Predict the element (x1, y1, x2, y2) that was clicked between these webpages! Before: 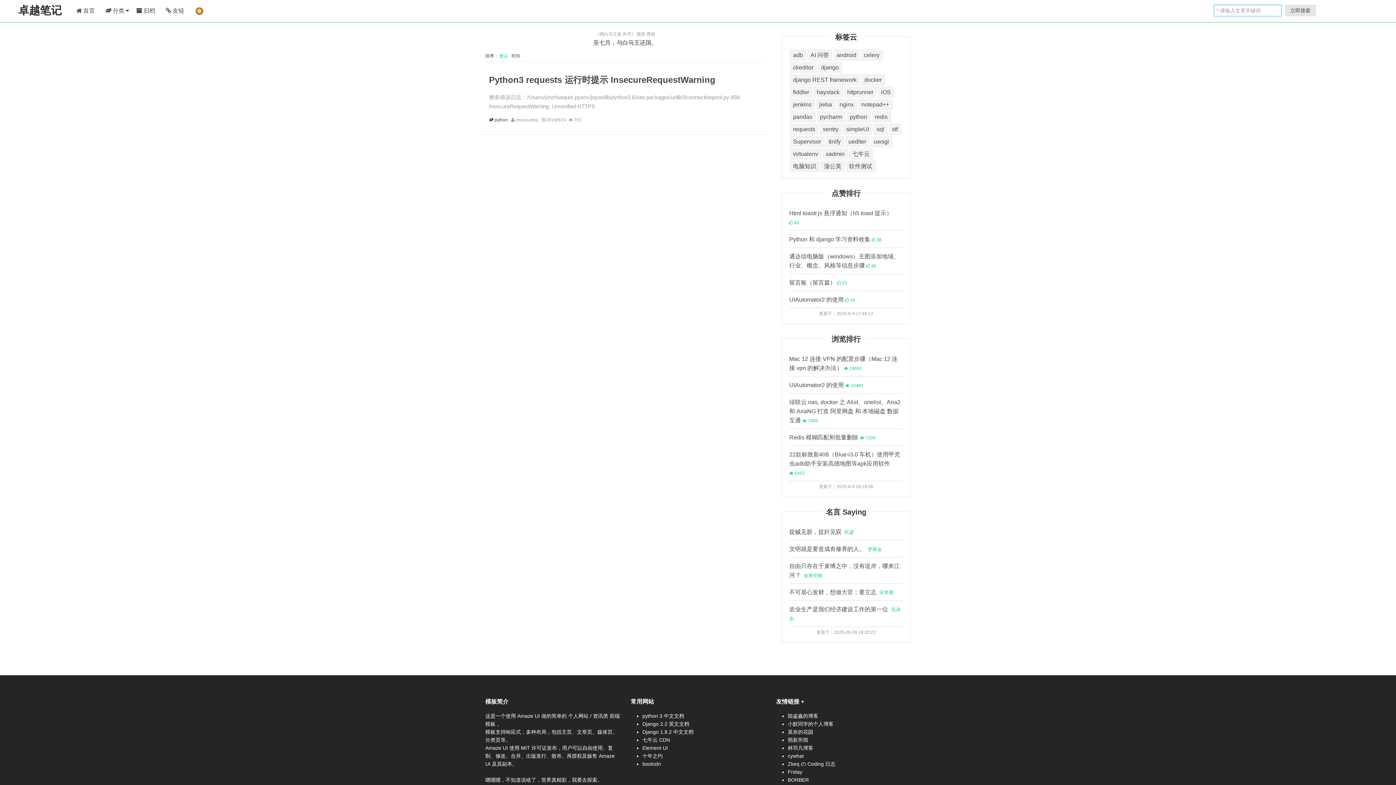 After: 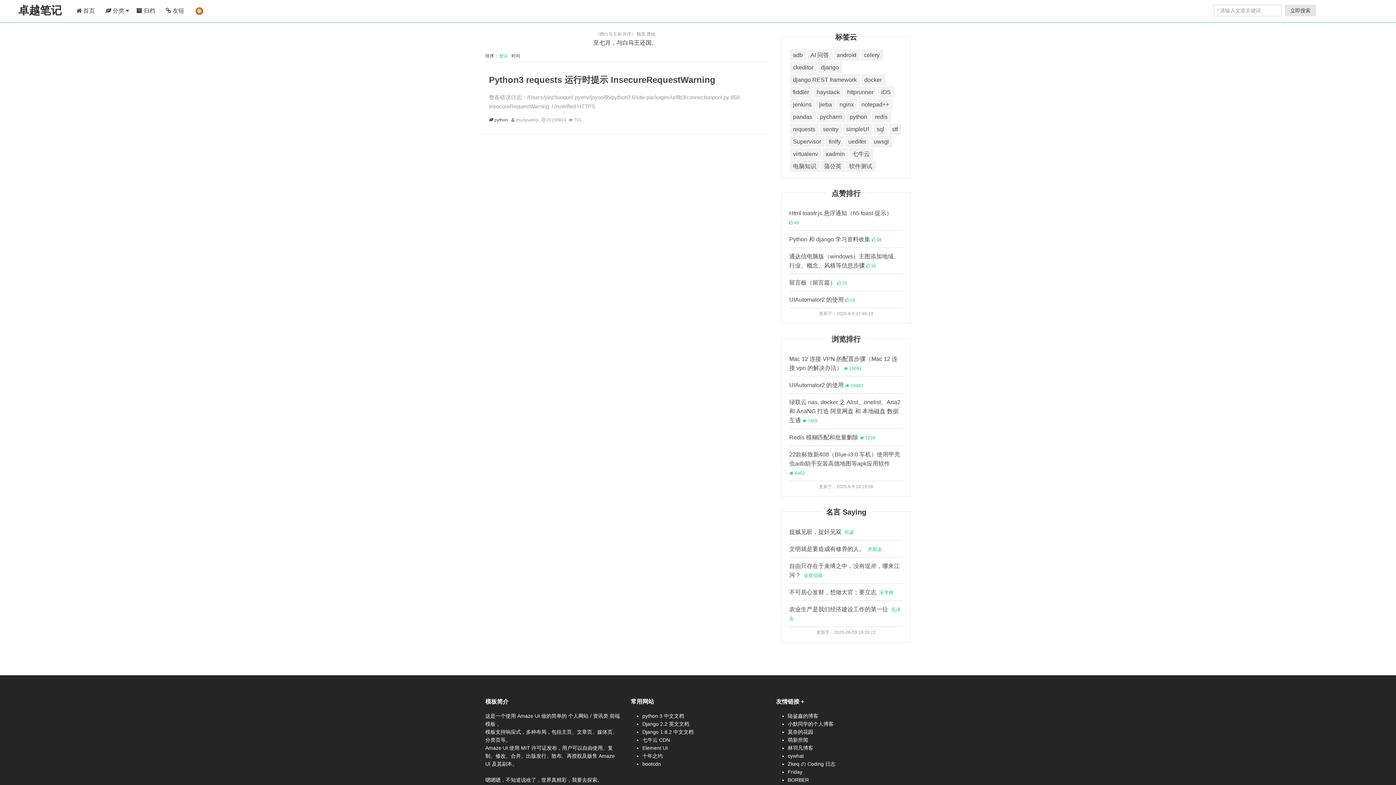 Action: bbox: (485, 745, 509, 751) label: Amaze UI 